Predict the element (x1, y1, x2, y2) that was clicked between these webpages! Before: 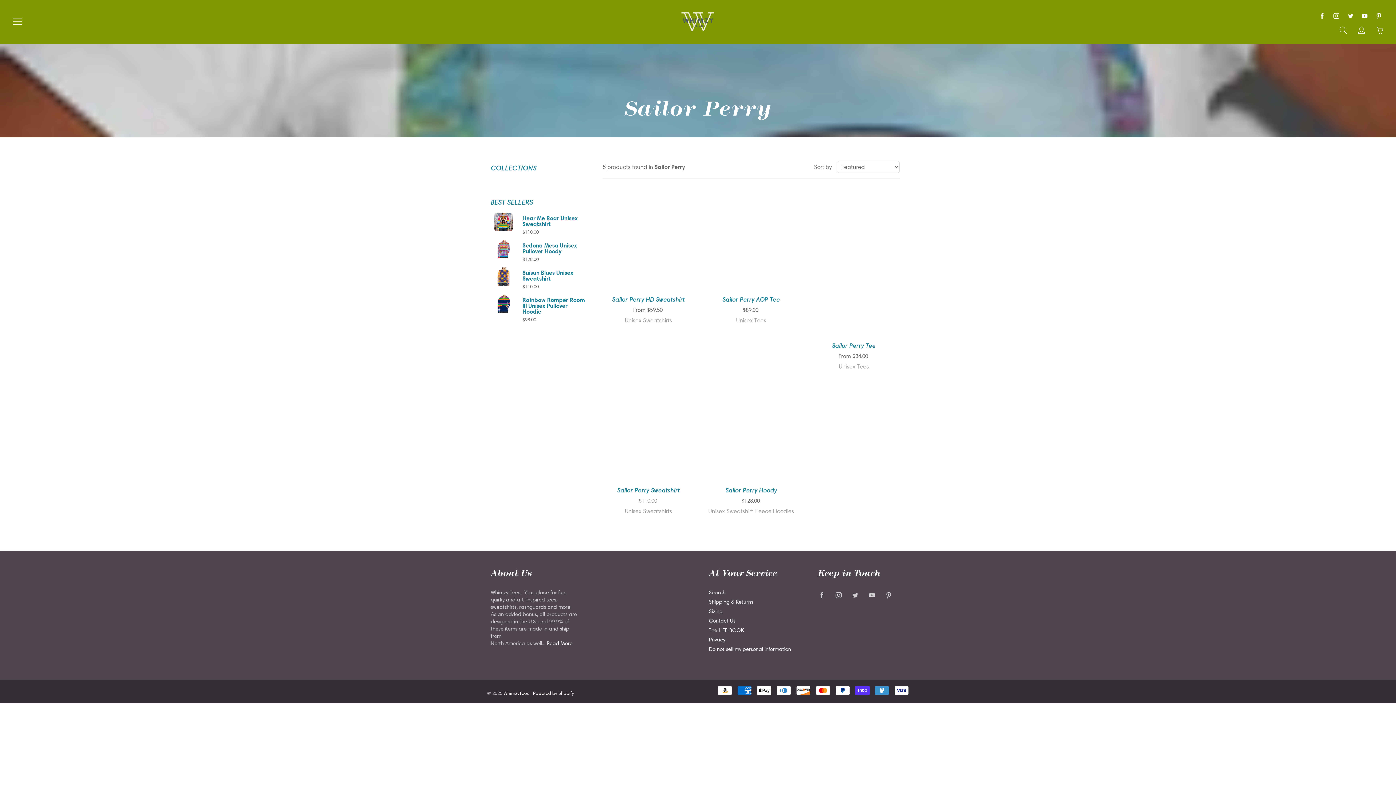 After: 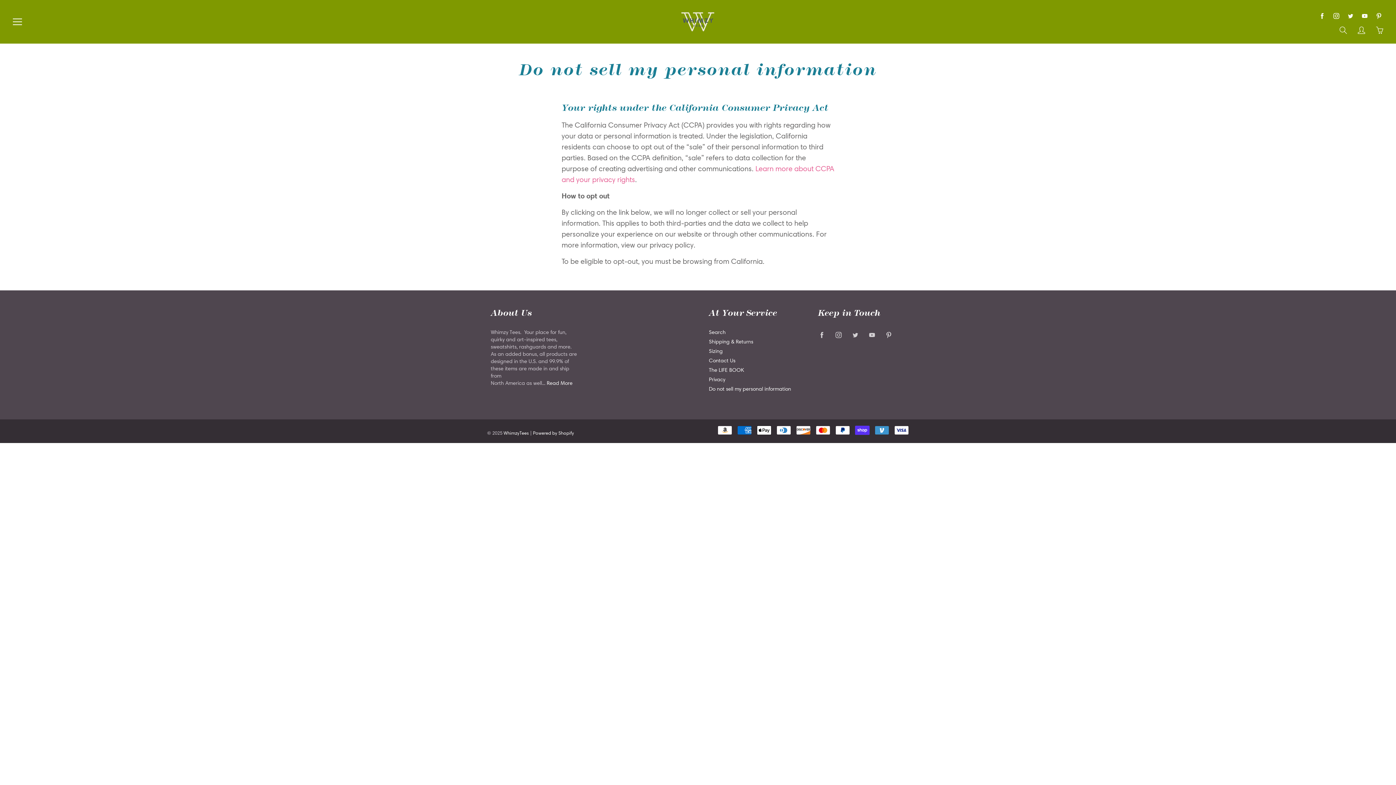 Action: bbox: (709, 646, 791, 652) label: Do not sell my personal information